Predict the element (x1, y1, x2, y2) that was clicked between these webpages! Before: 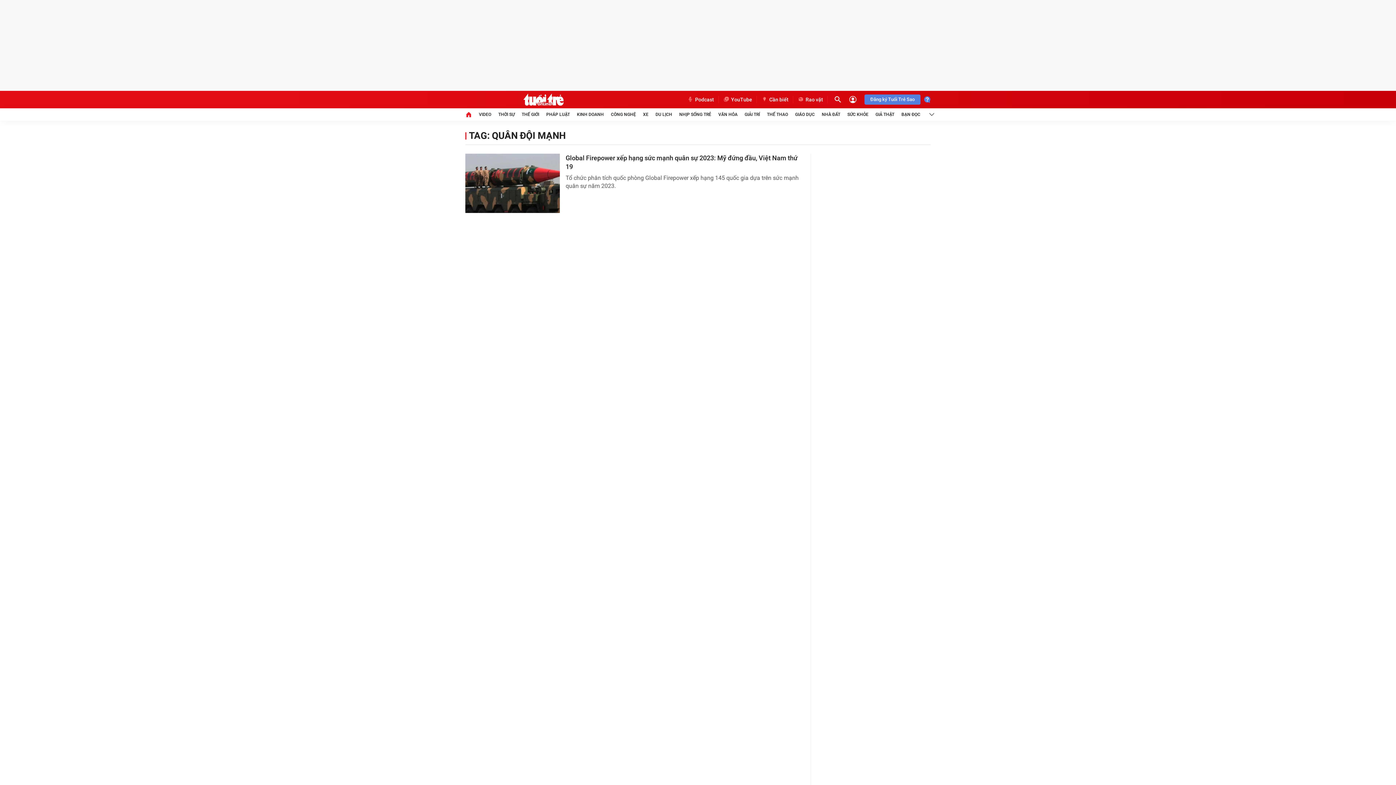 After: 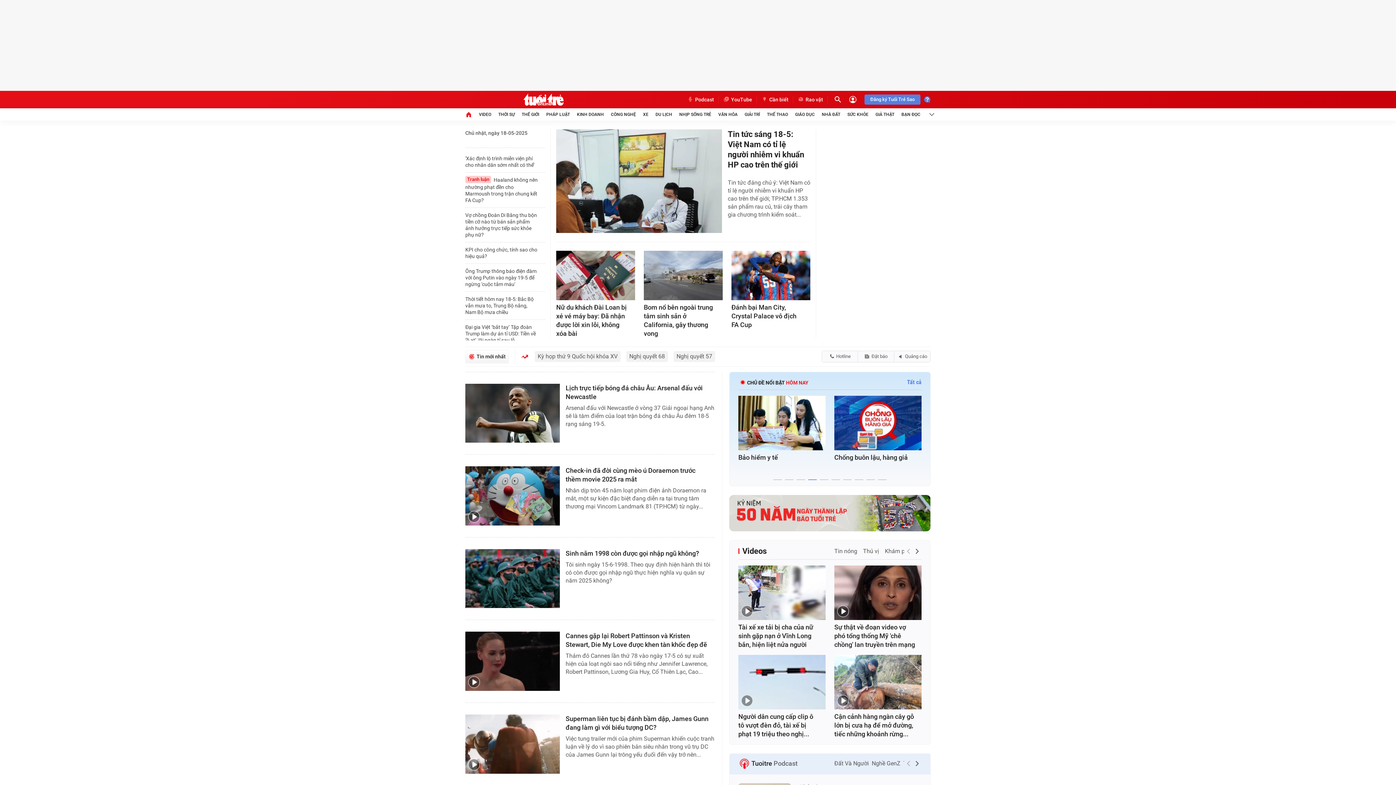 Action: bbox: (465, 108, 472, 120)